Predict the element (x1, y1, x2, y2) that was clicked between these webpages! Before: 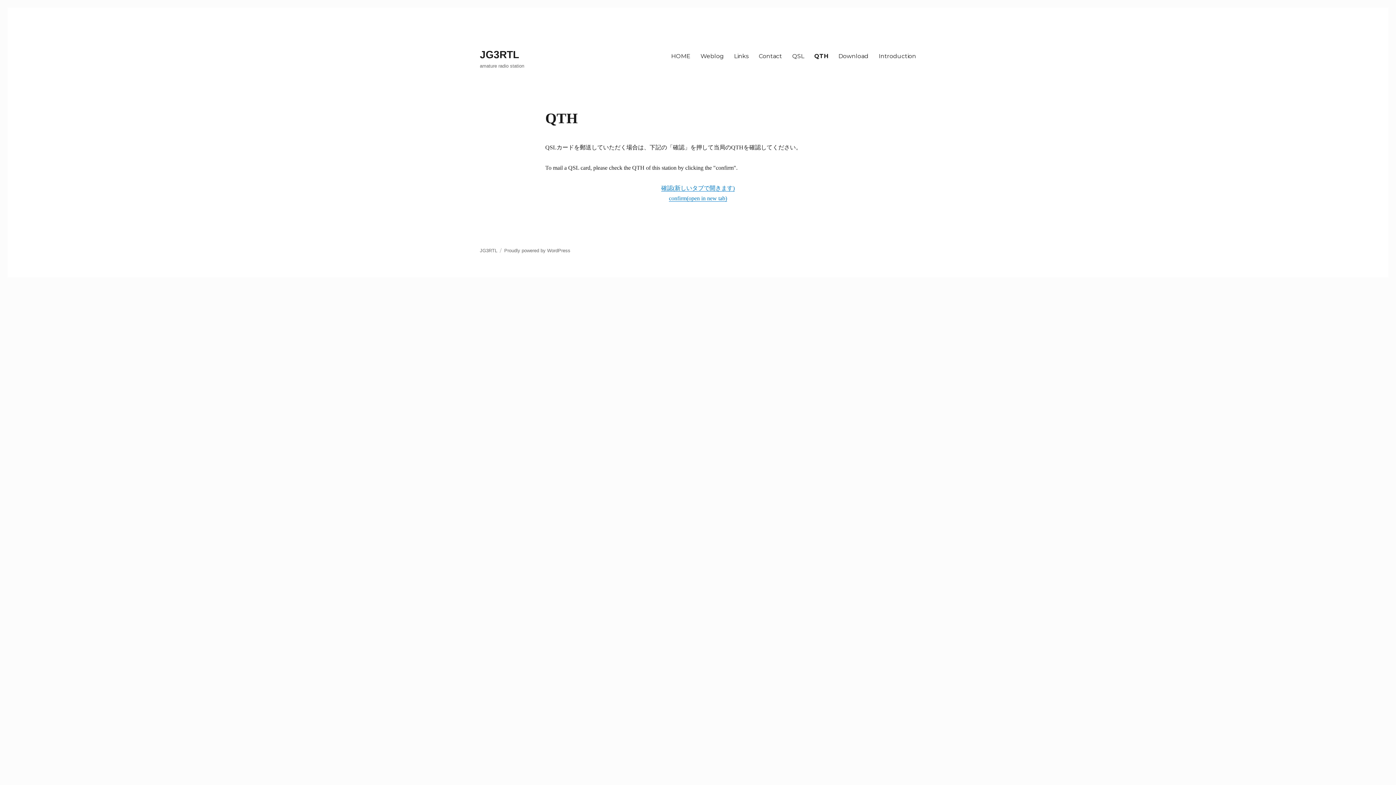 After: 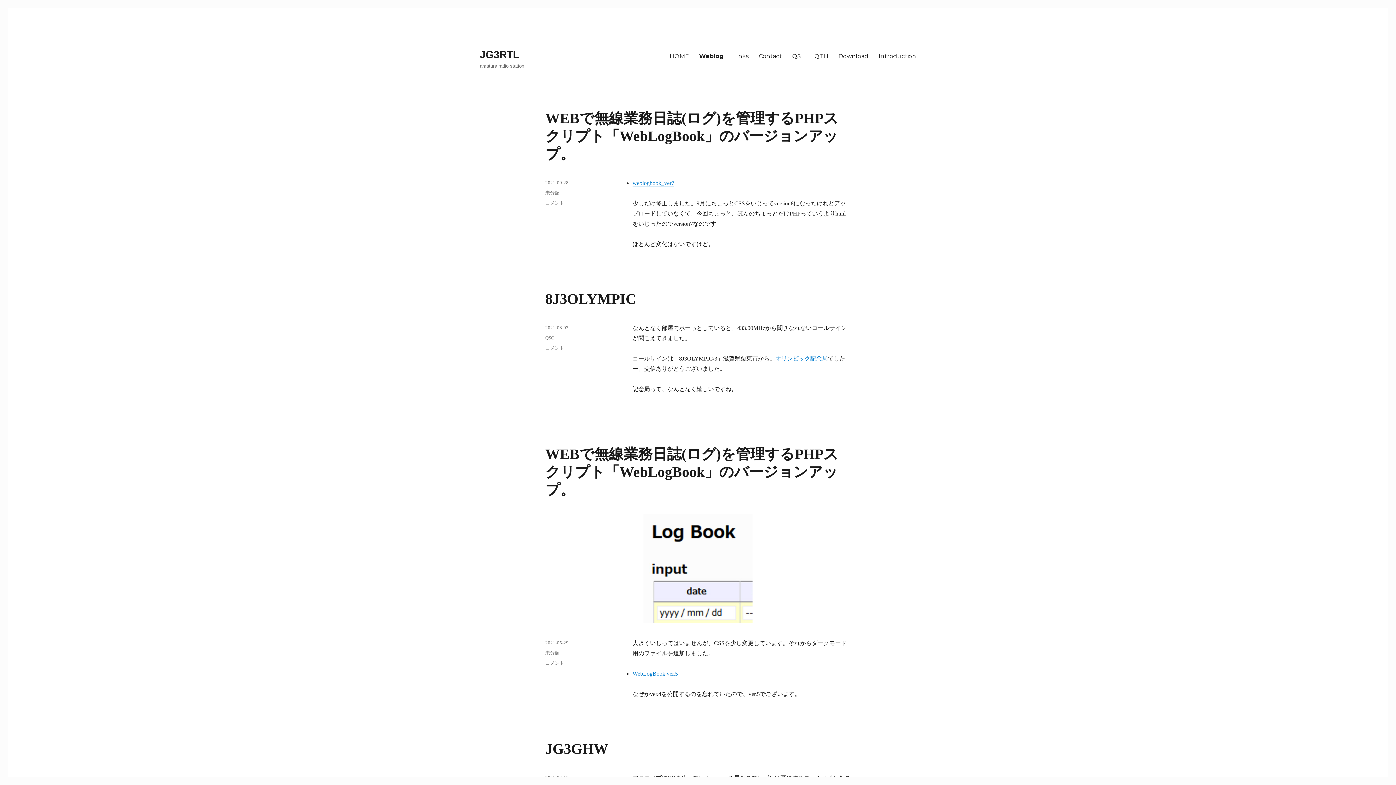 Action: label: Weblog bbox: (695, 48, 729, 63)